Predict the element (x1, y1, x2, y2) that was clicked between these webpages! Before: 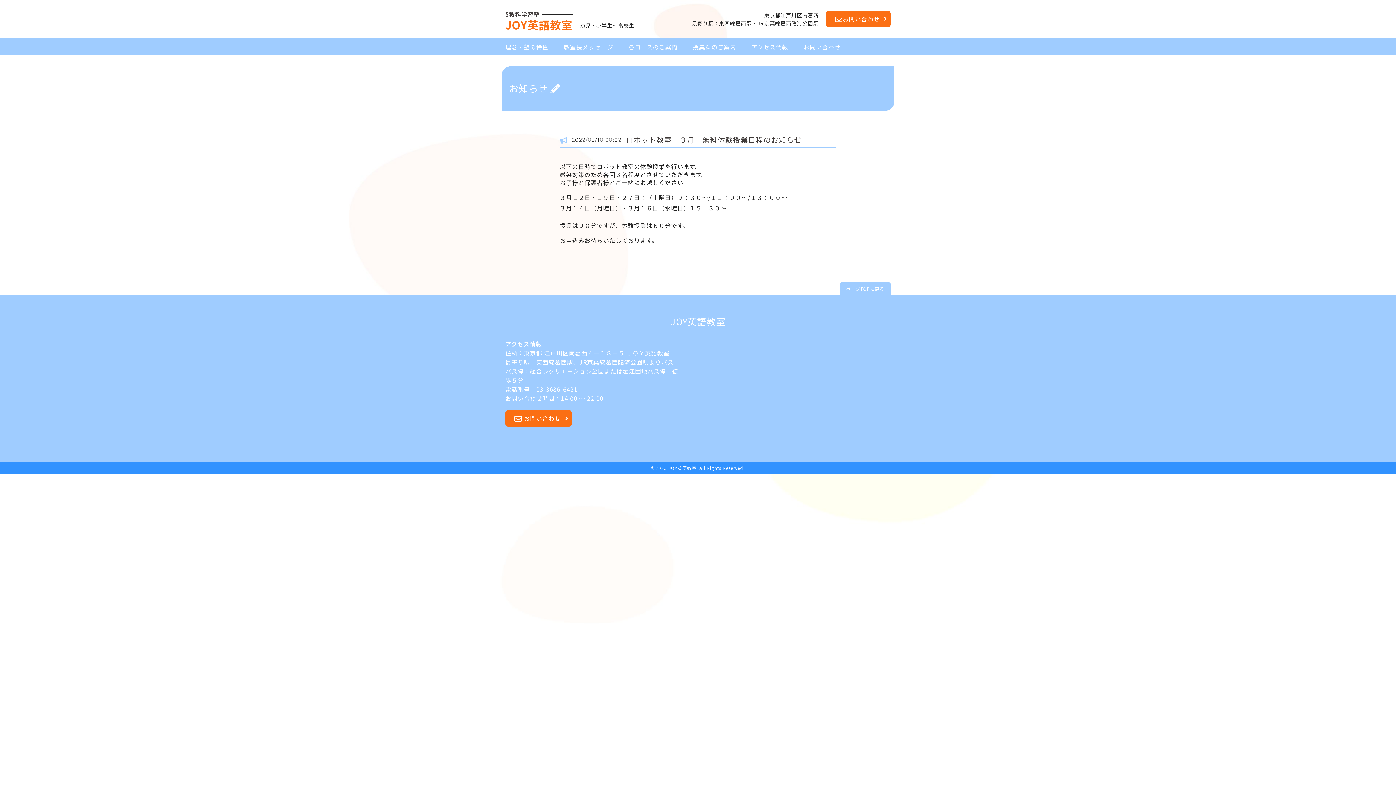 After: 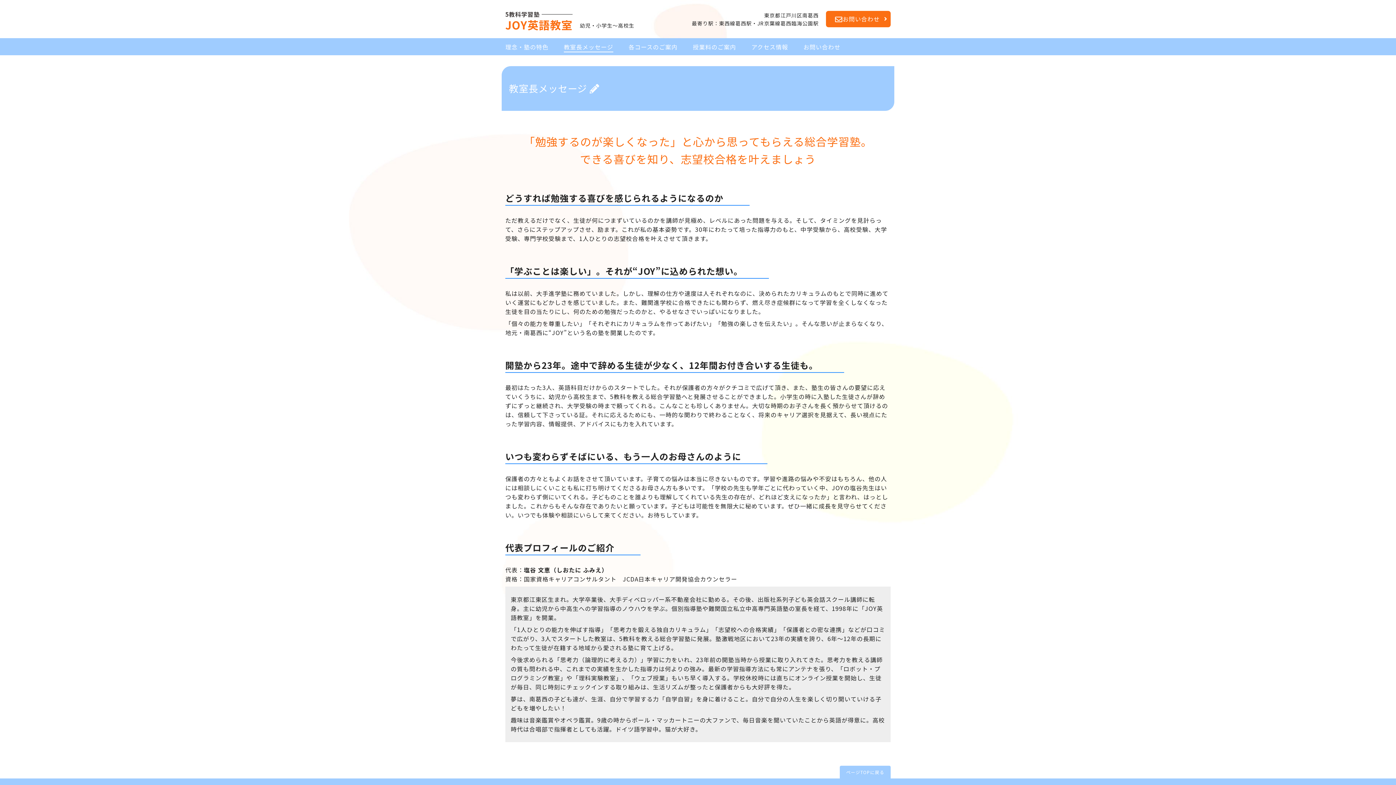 Action: bbox: (564, 42, 613, 51) label: 教室長メッセージ